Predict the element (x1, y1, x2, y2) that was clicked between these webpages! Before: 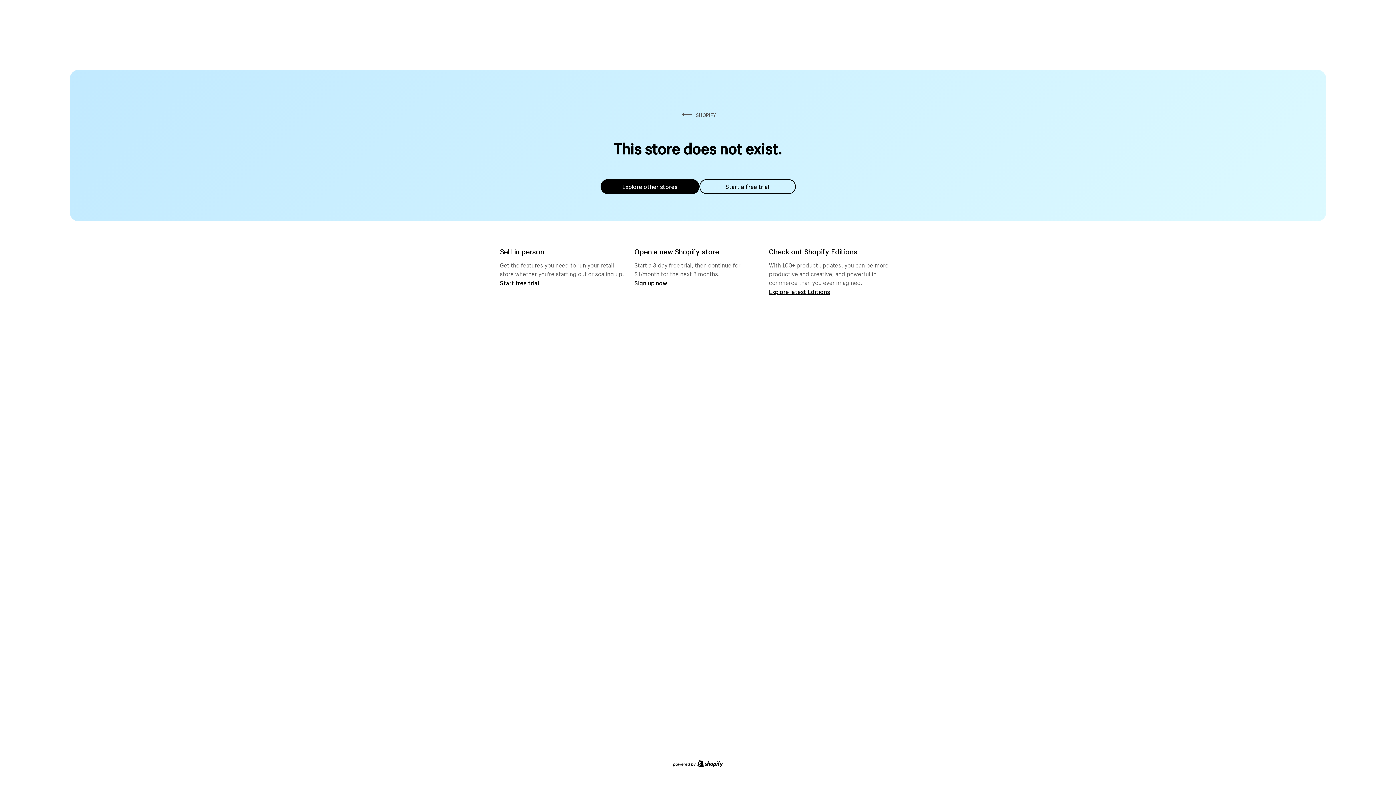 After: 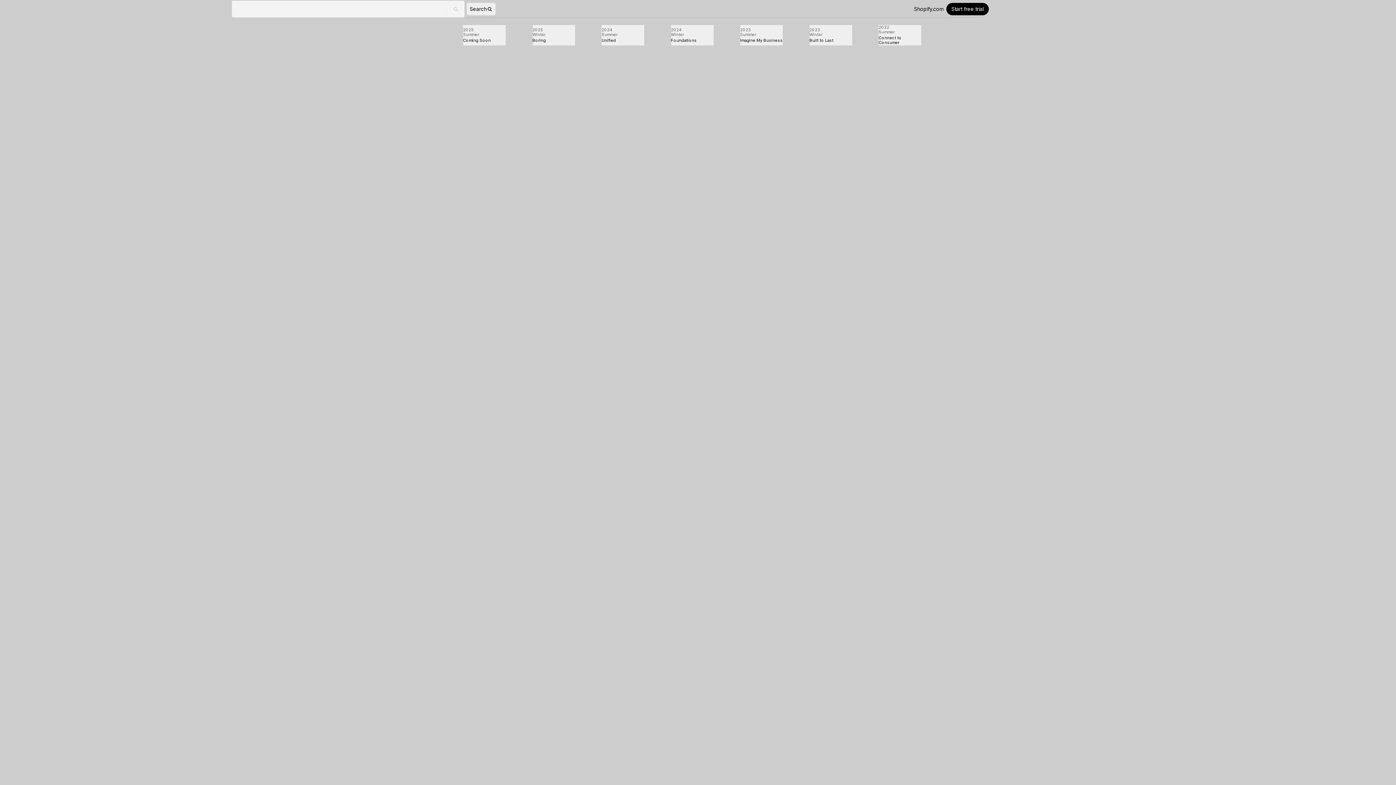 Action: bbox: (769, 287, 830, 295) label: Explore latest Editions